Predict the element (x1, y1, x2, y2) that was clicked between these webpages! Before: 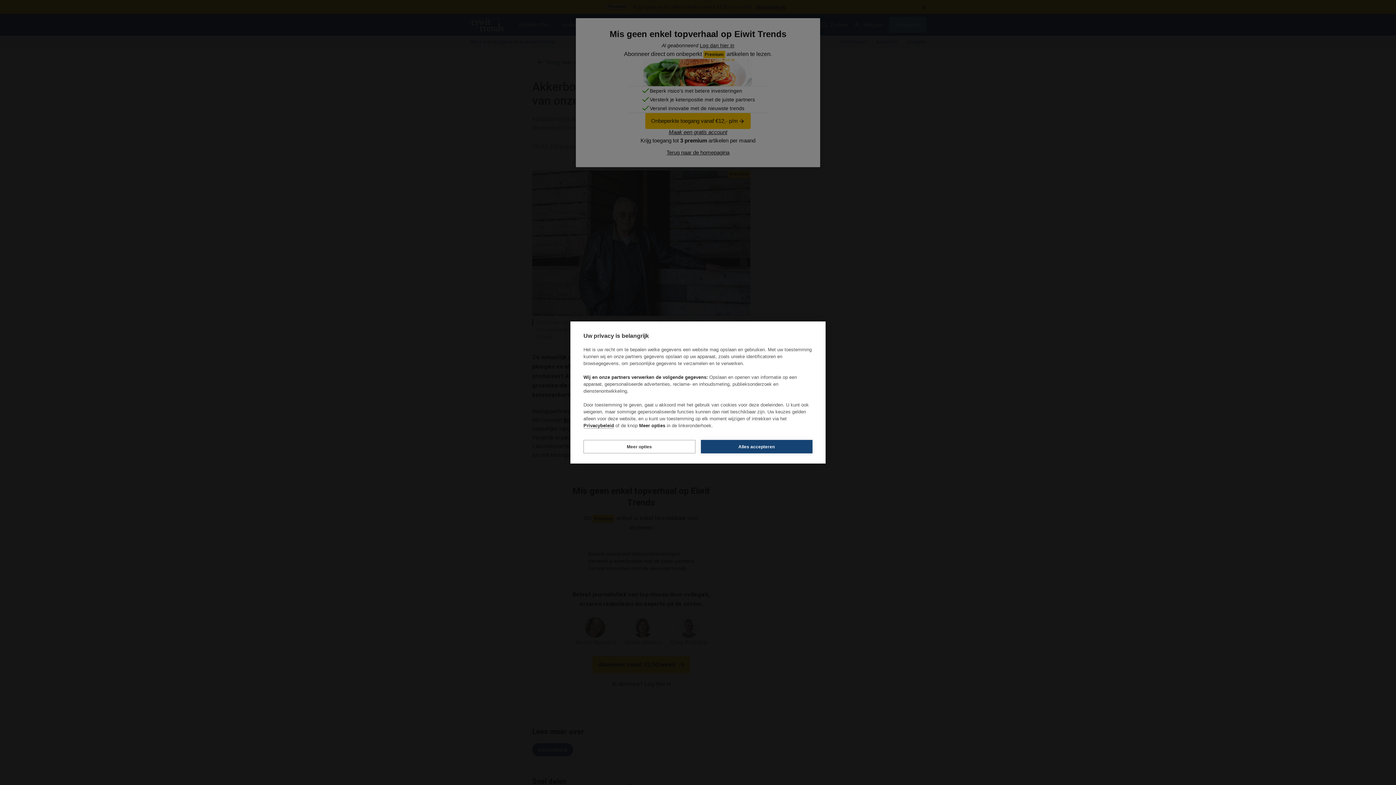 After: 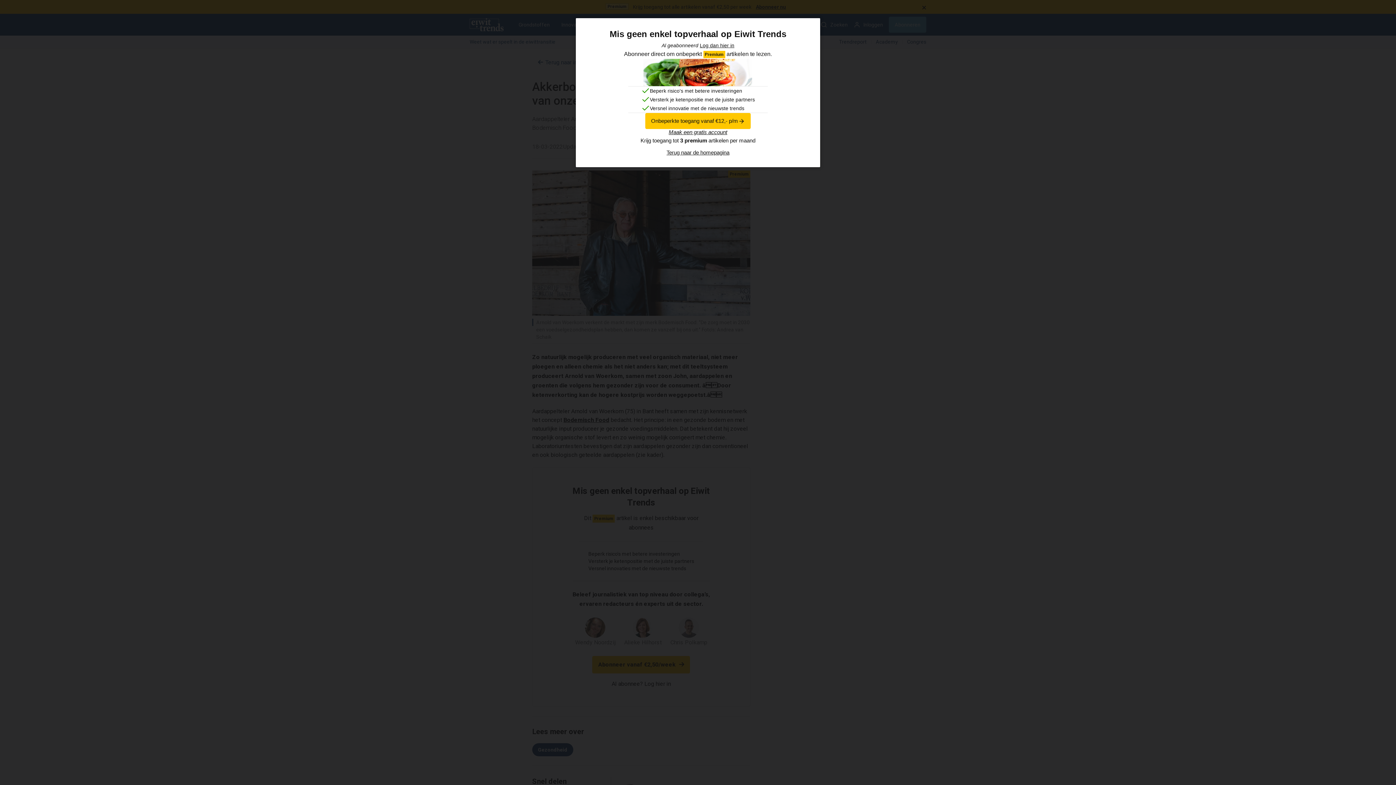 Action: label: Alles accepteren bbox: (700, 440, 812, 453)